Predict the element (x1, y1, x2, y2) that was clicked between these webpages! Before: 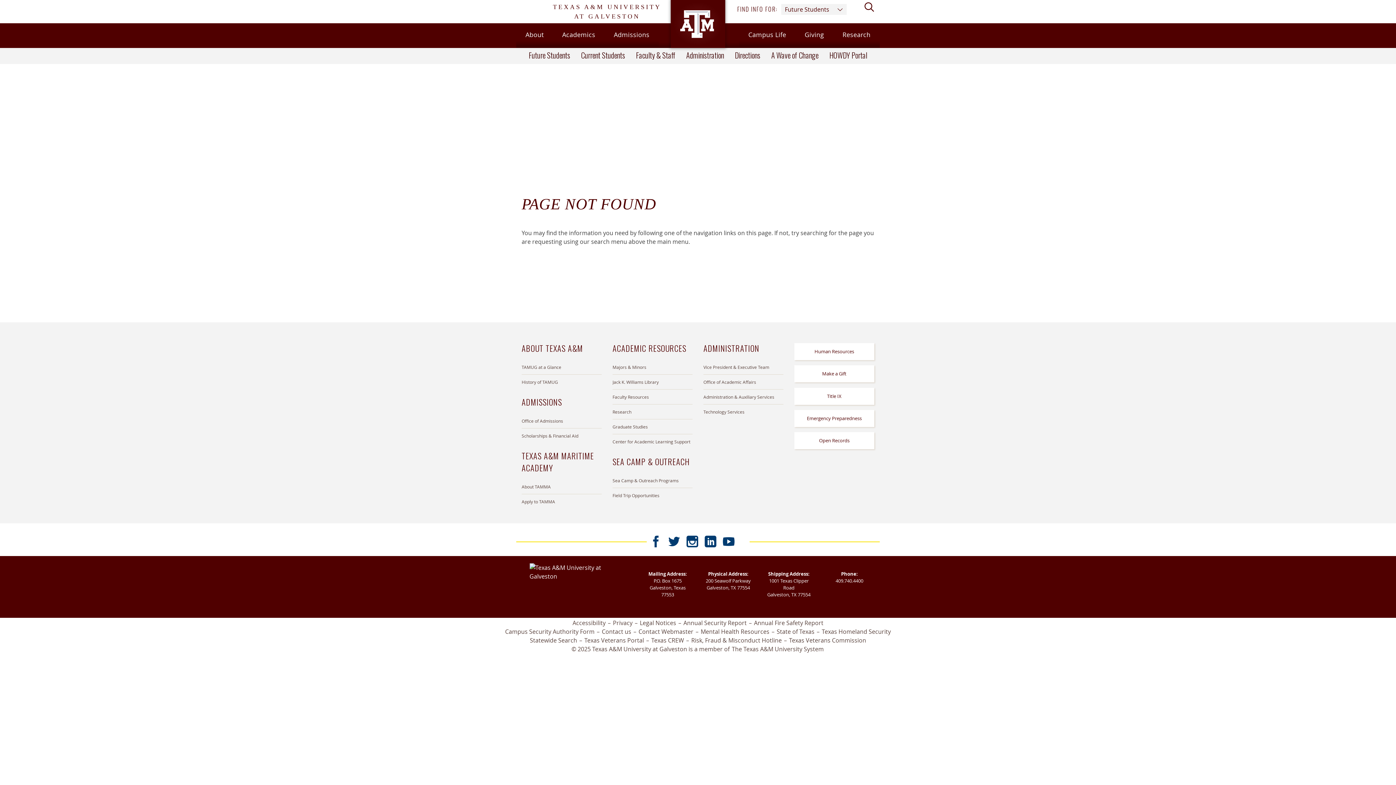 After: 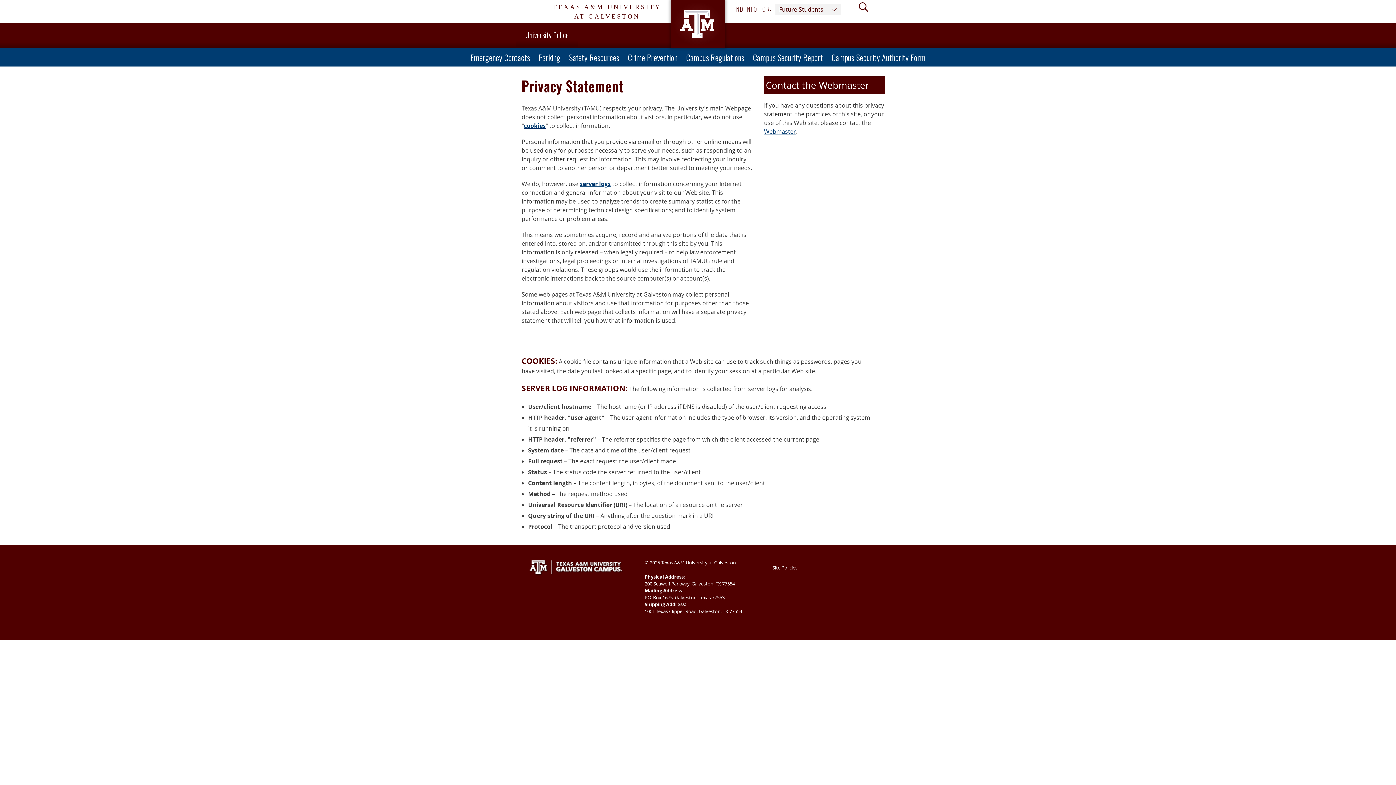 Action: bbox: (612, 618, 633, 628) label: Privacy